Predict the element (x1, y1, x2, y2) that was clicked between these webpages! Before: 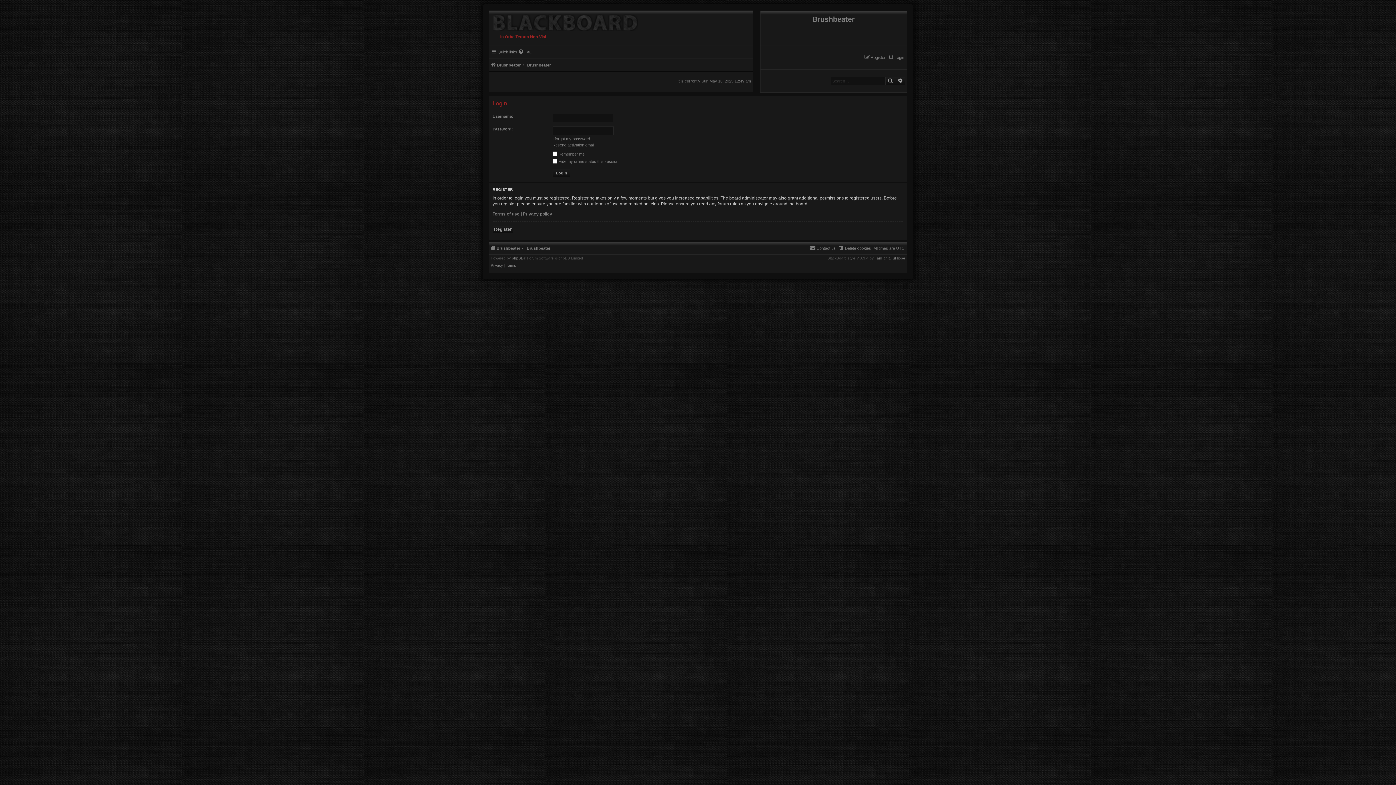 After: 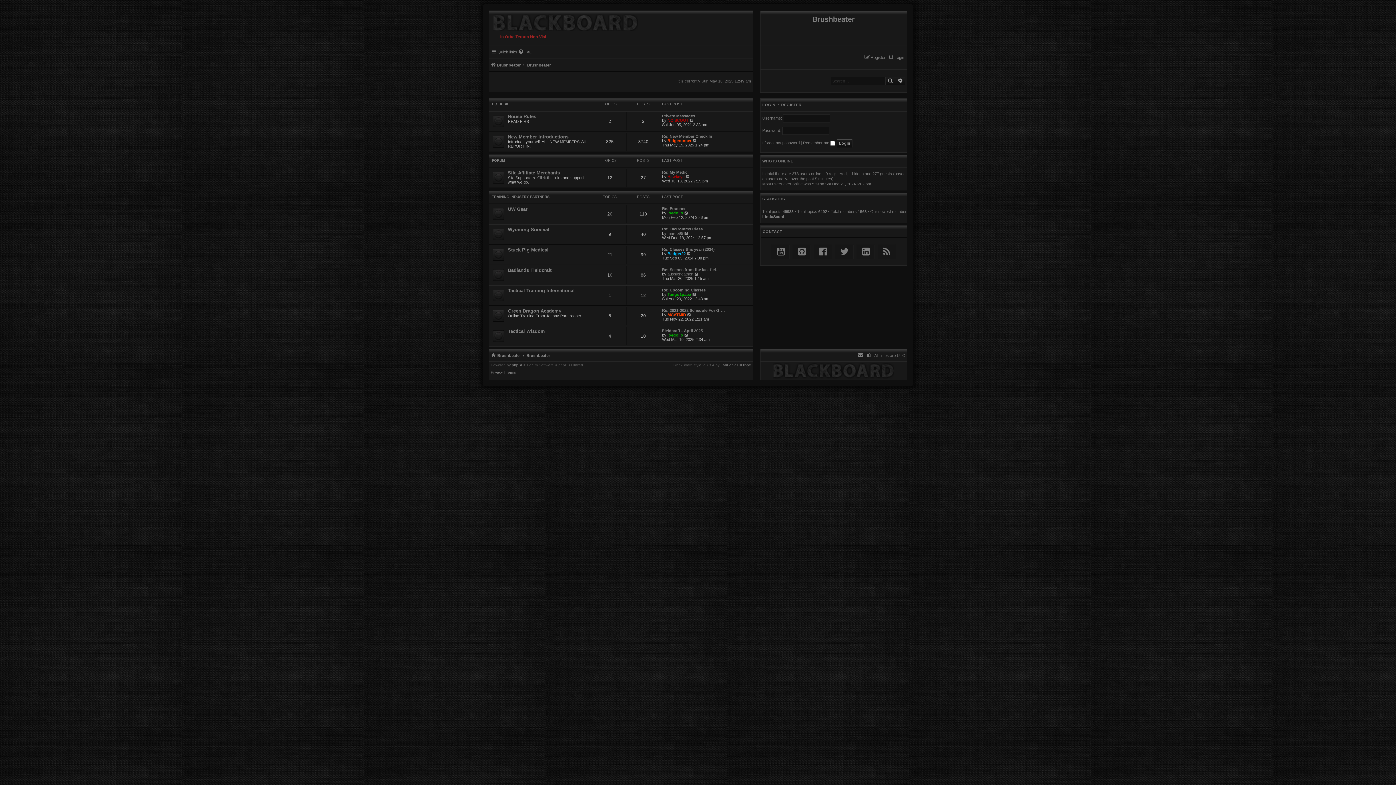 Action: bbox: (489, 10, 637, 31)